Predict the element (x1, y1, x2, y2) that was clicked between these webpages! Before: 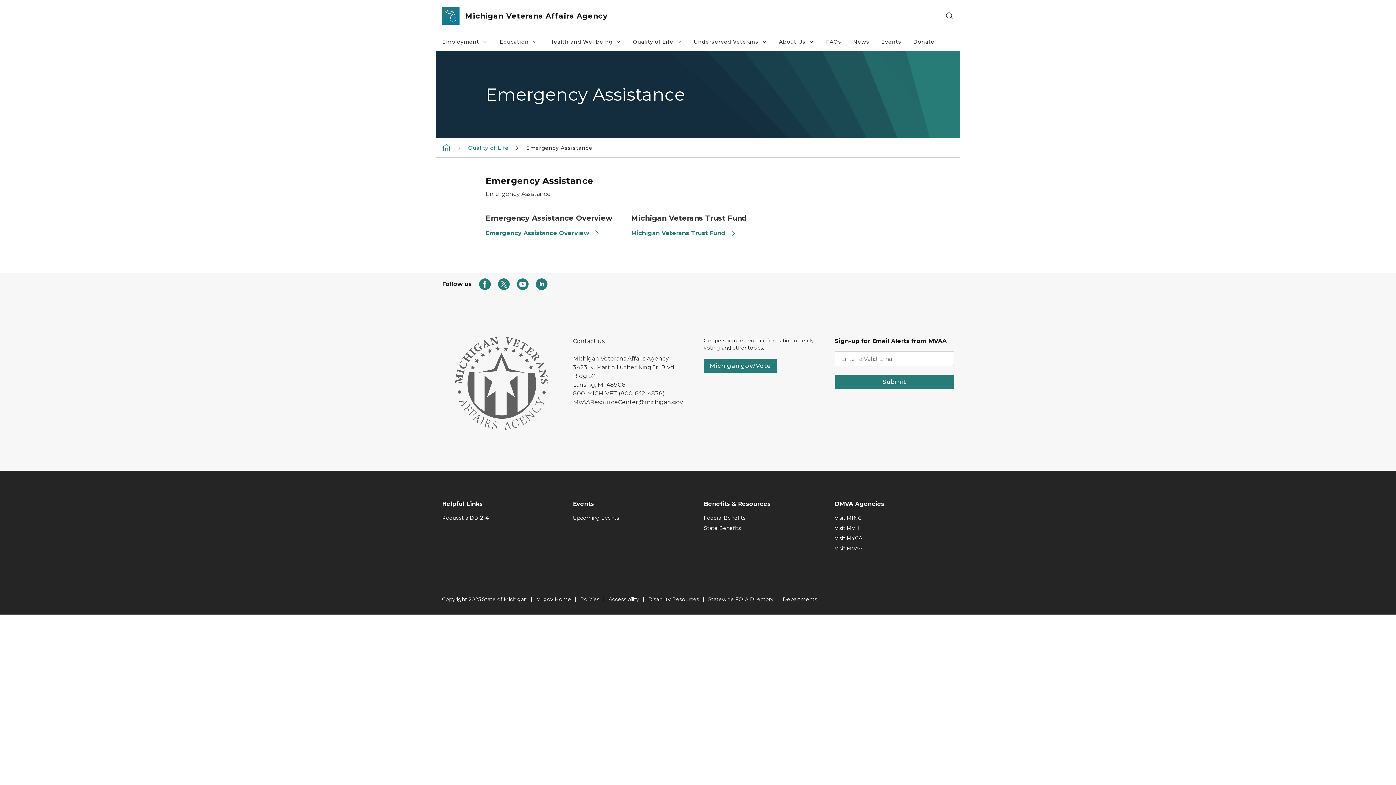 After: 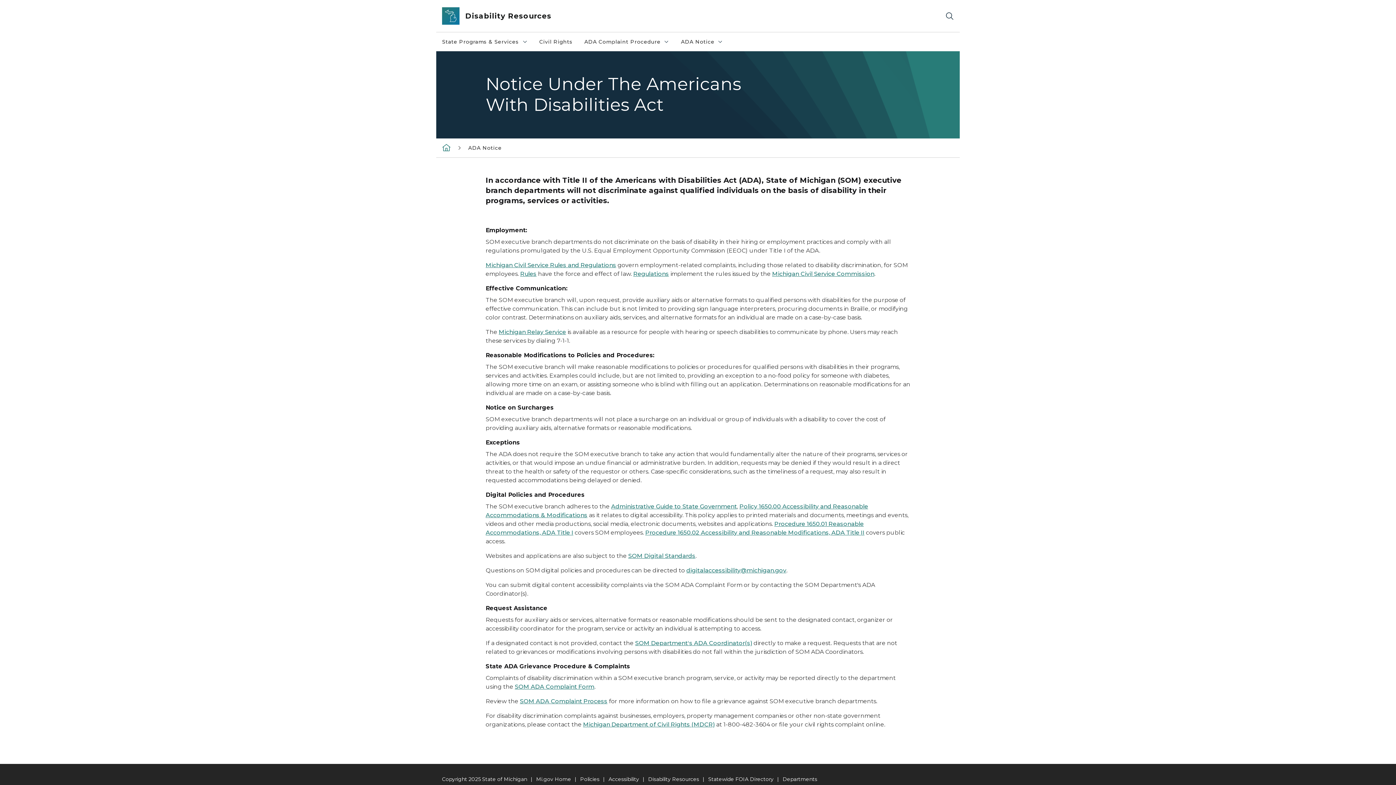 Action: label: Accessibility bbox: (608, 596, 639, 602)